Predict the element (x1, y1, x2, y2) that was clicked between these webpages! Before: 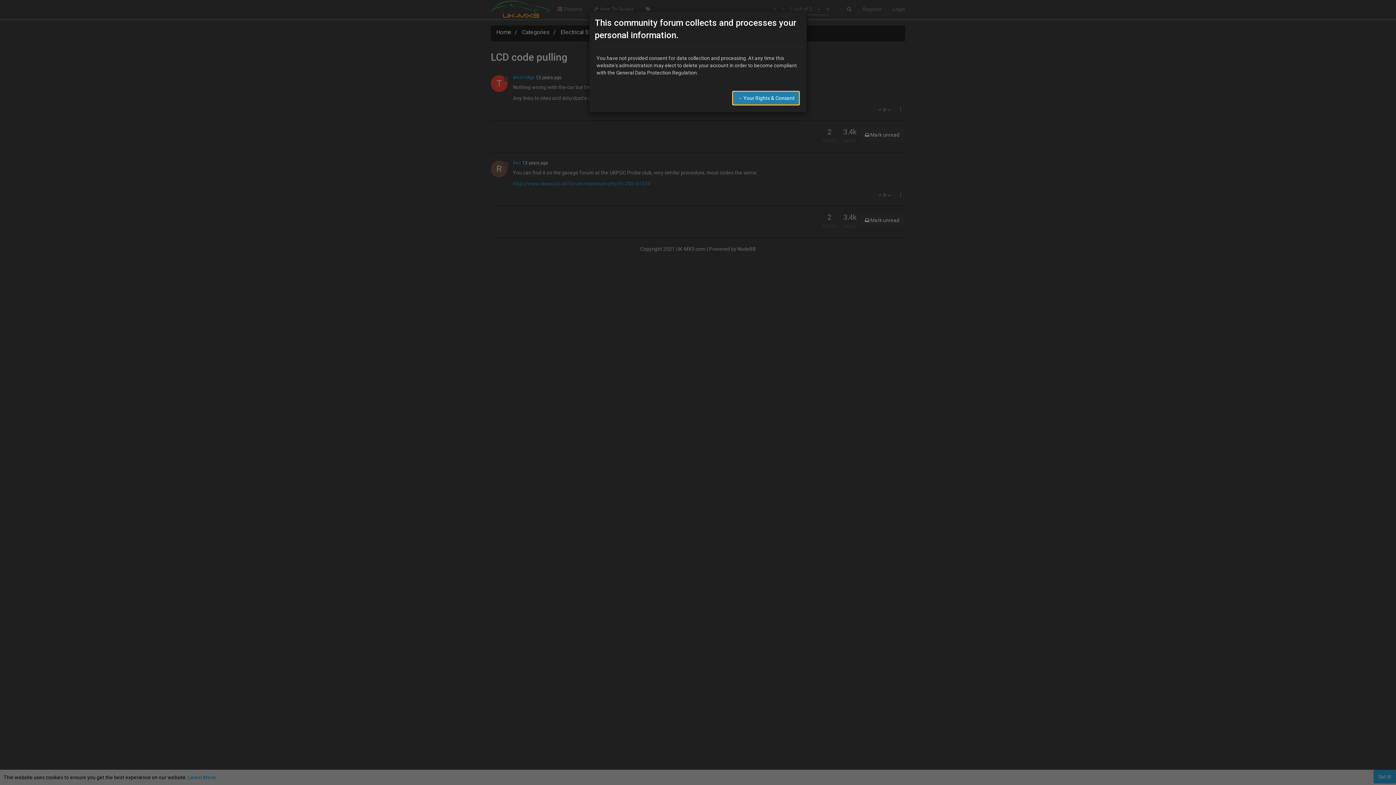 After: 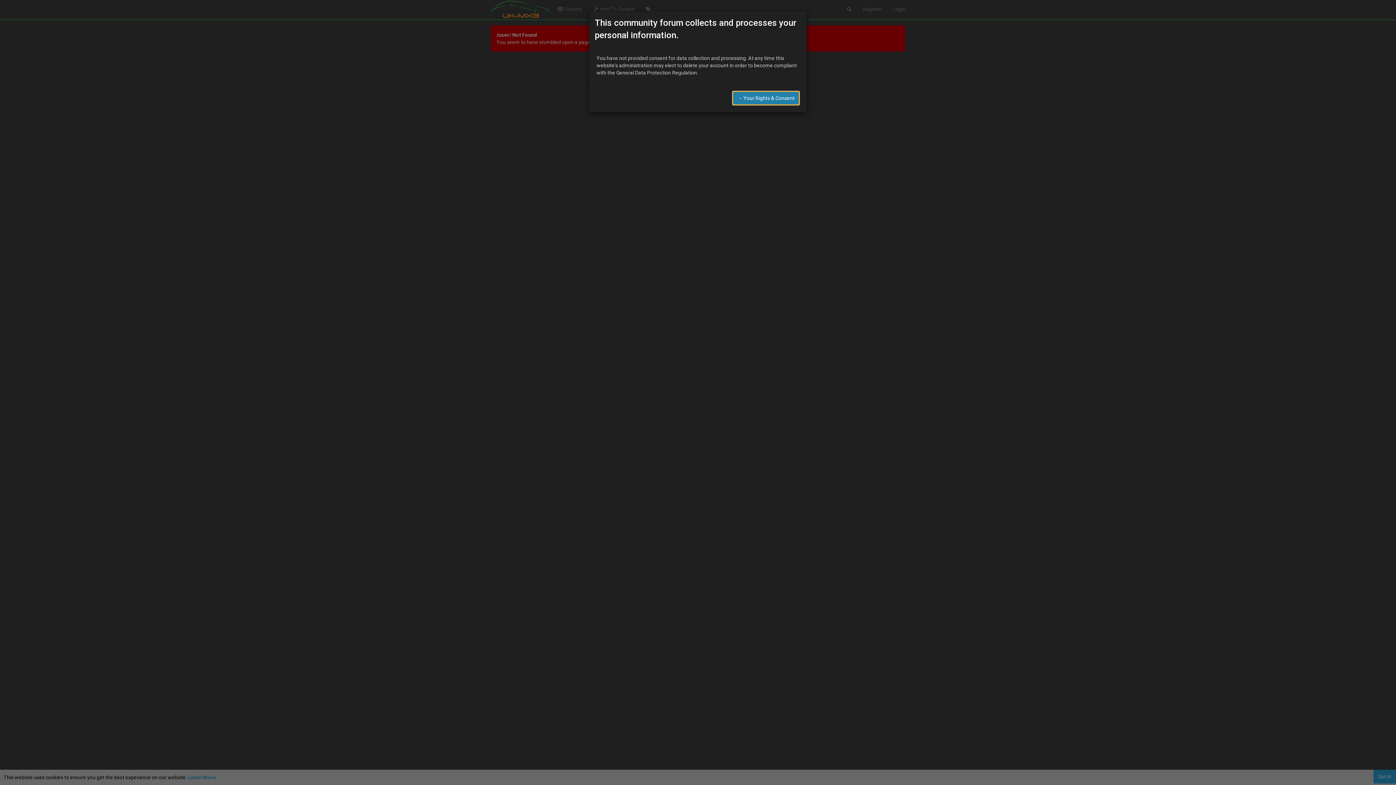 Action: label: → Your Rights & Consent bbox: (732, 91, 799, 105)